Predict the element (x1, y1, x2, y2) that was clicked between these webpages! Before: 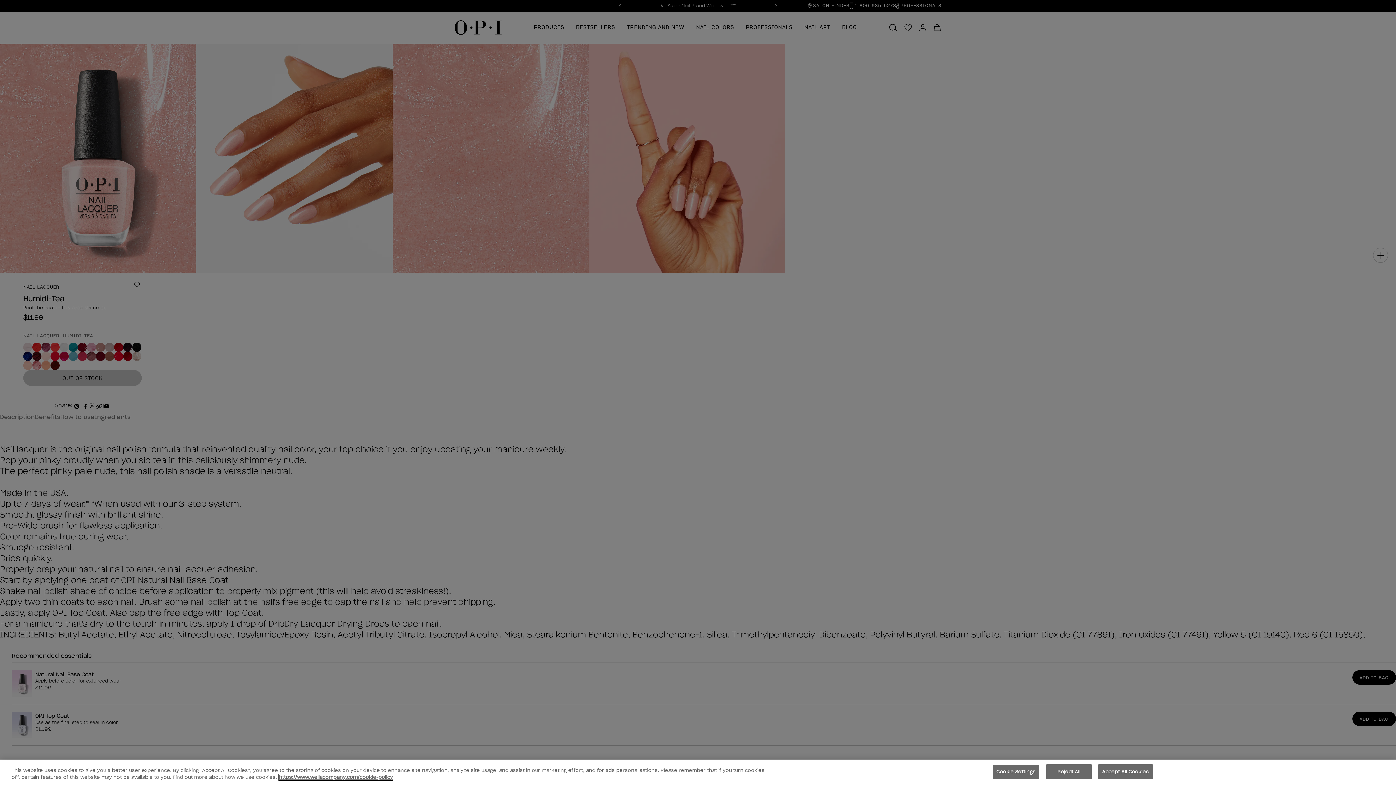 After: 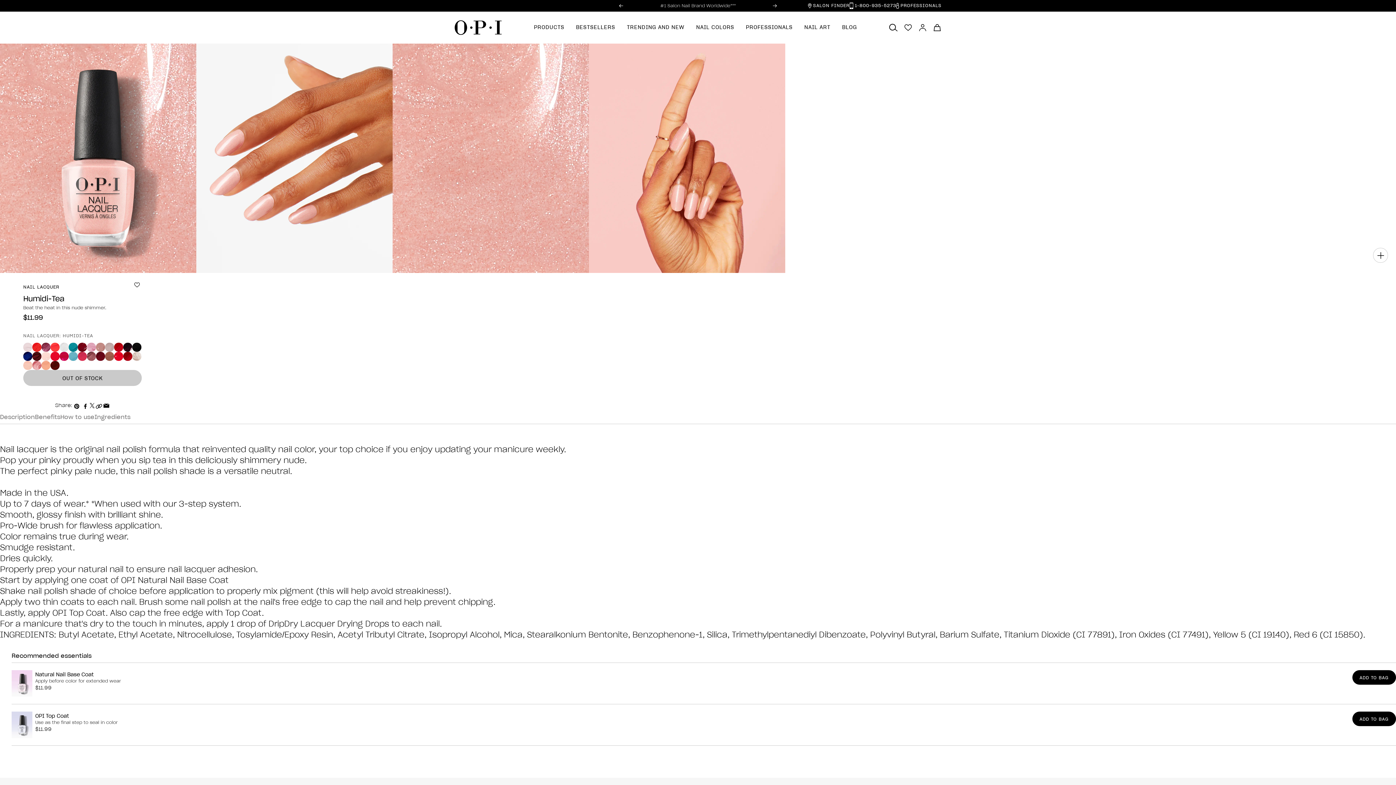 Action: bbox: (1098, 764, 1153, 779) label: Accept All Cookies